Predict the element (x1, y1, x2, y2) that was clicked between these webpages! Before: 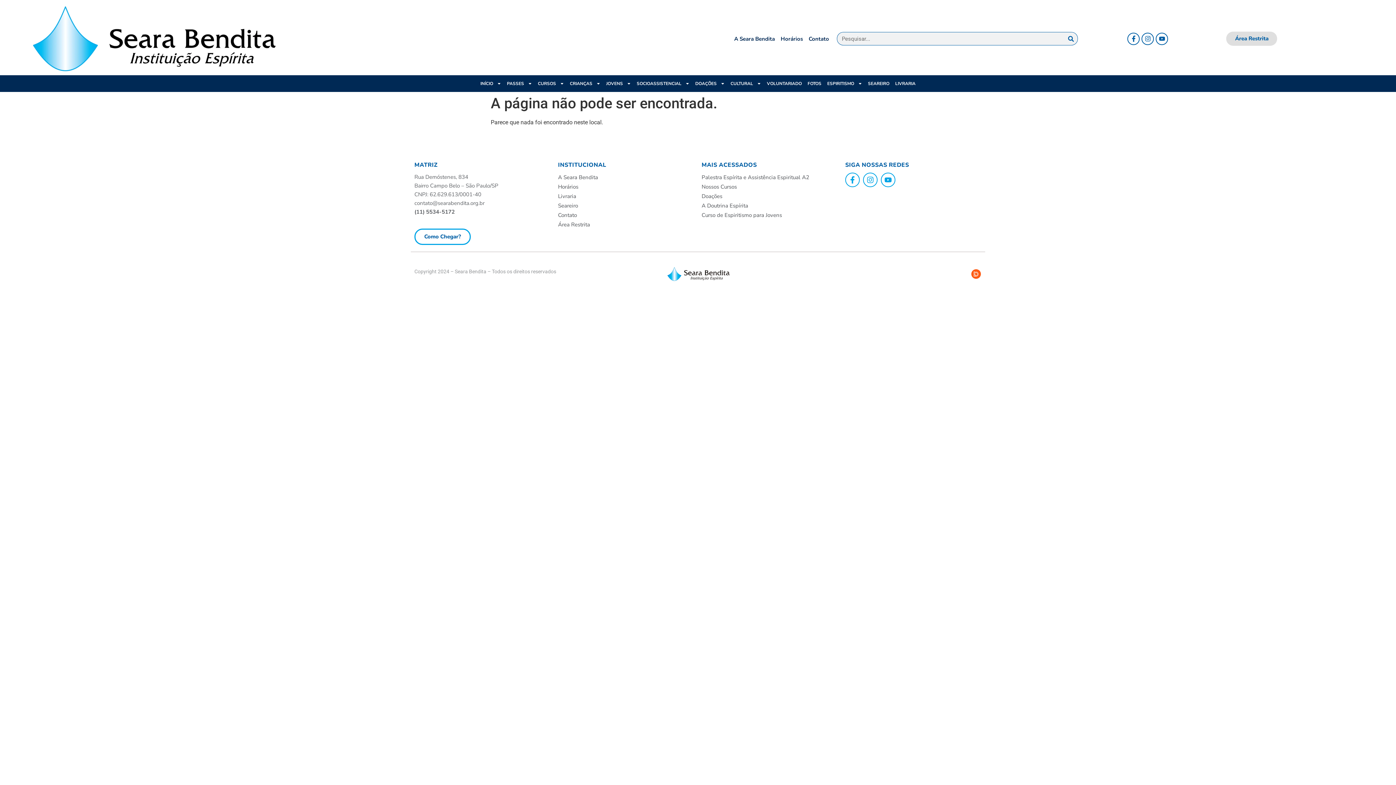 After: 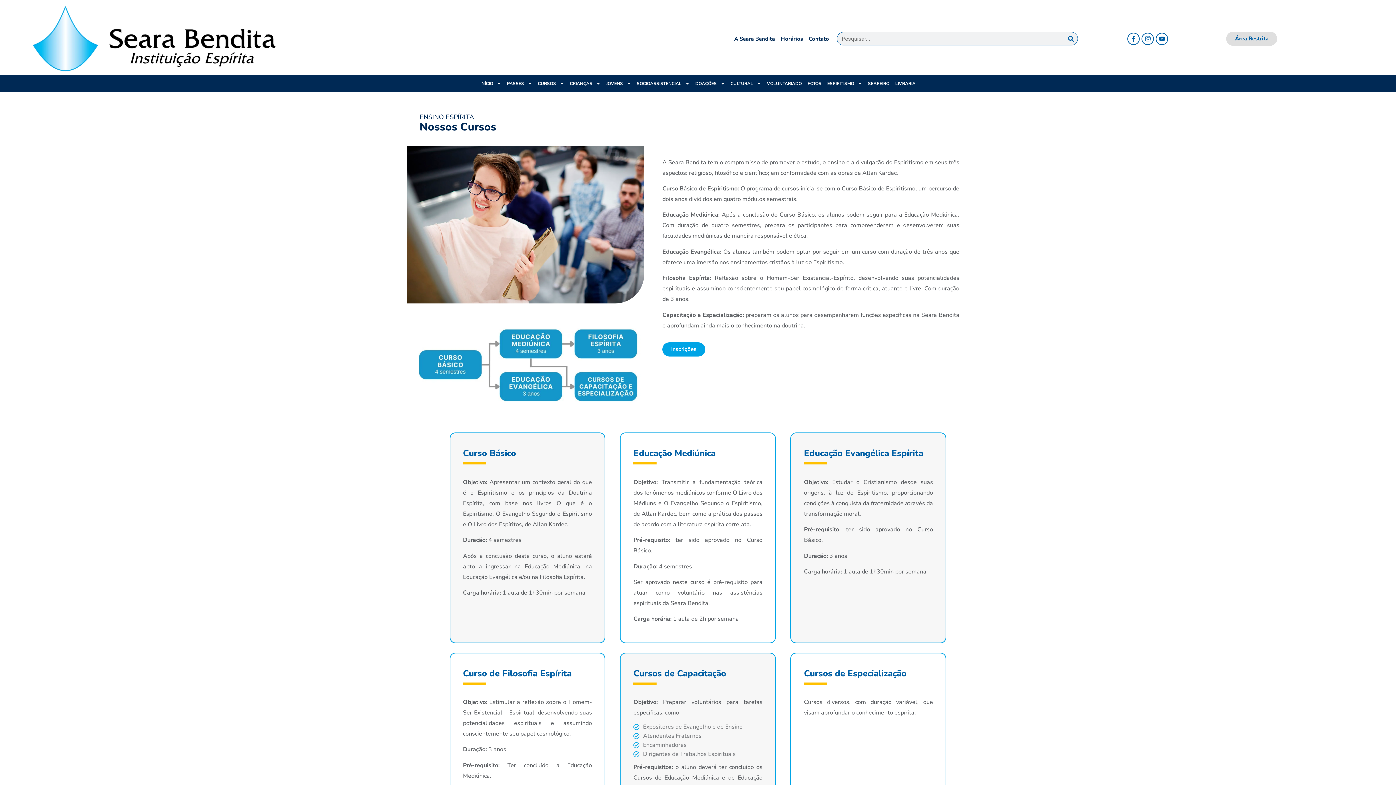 Action: bbox: (701, 182, 838, 191) label: Nossos Cursos